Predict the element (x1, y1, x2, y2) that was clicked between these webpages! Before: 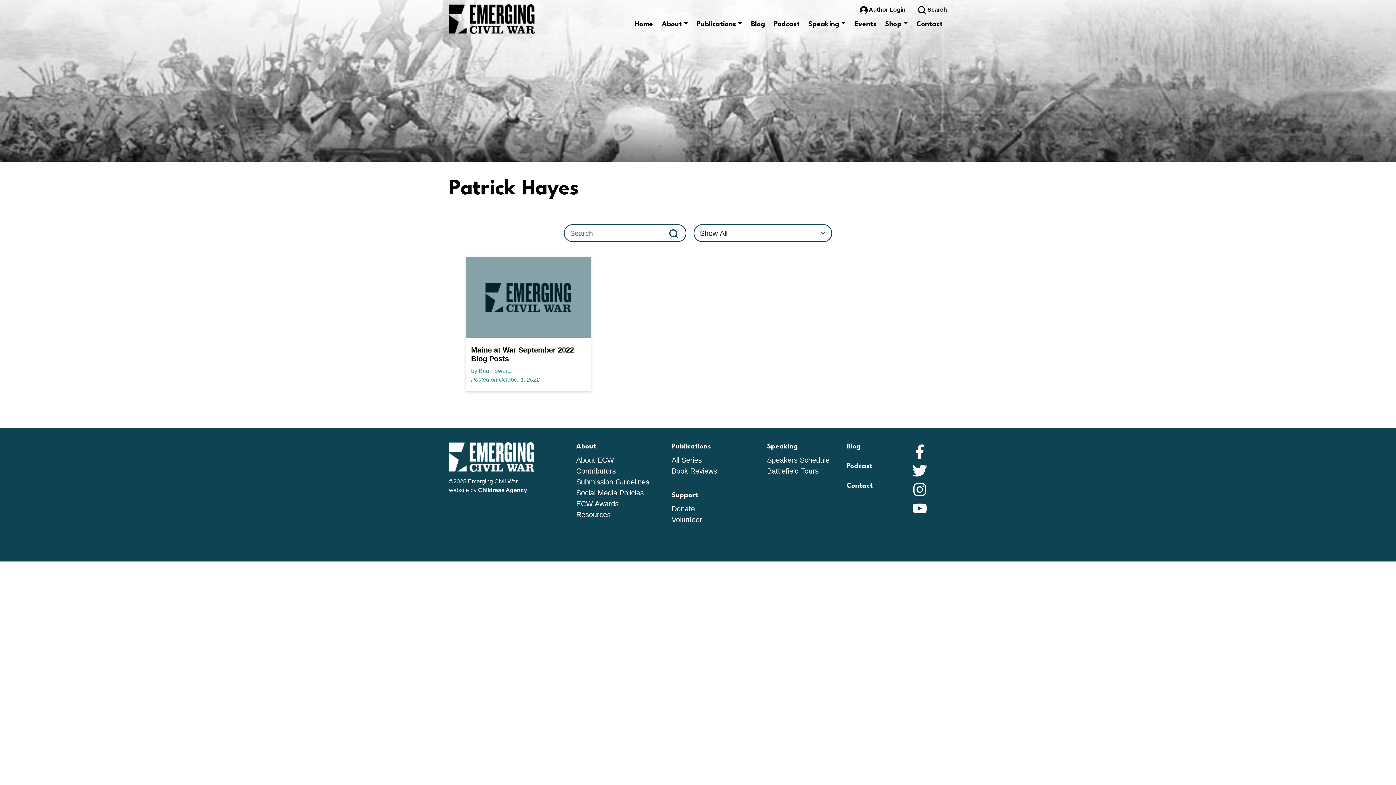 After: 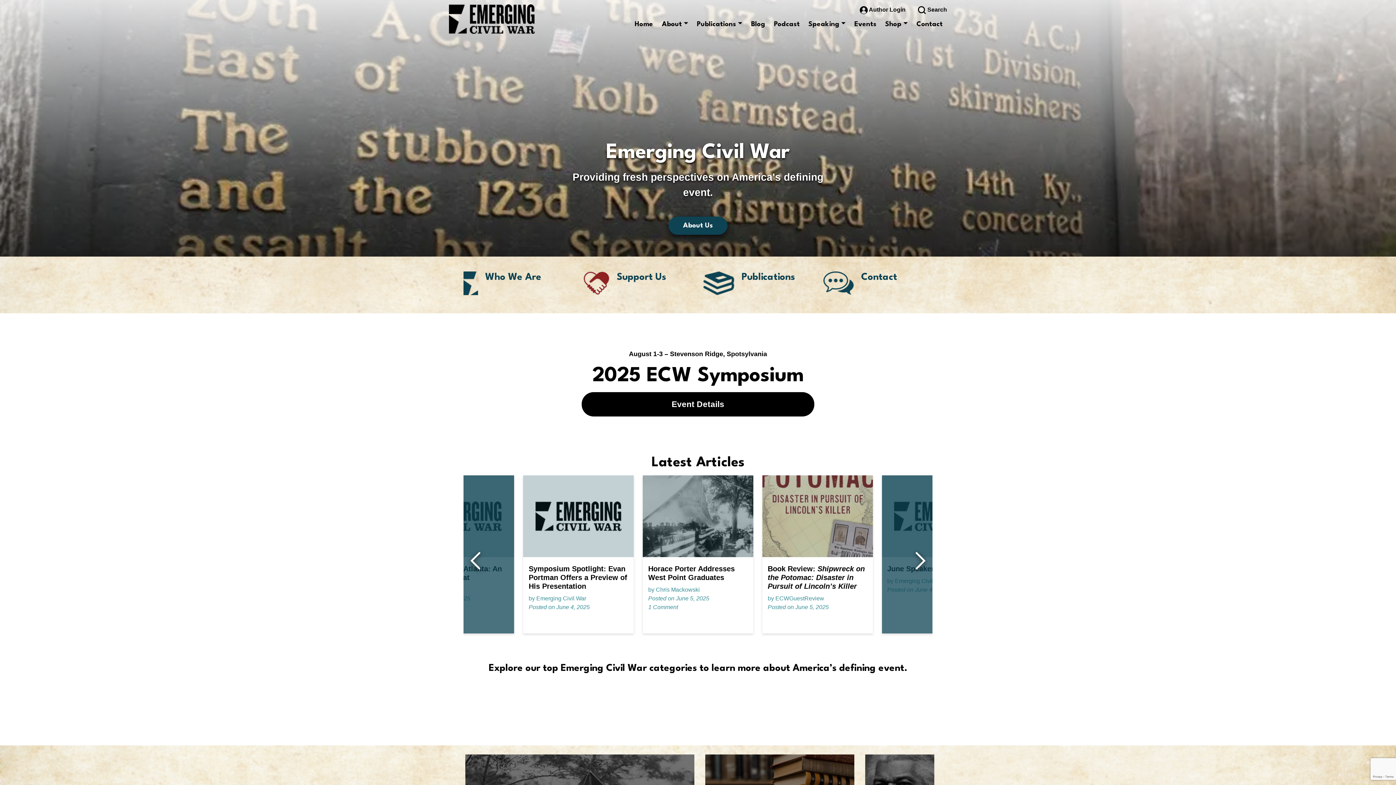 Action: bbox: (449, 442, 565, 472)